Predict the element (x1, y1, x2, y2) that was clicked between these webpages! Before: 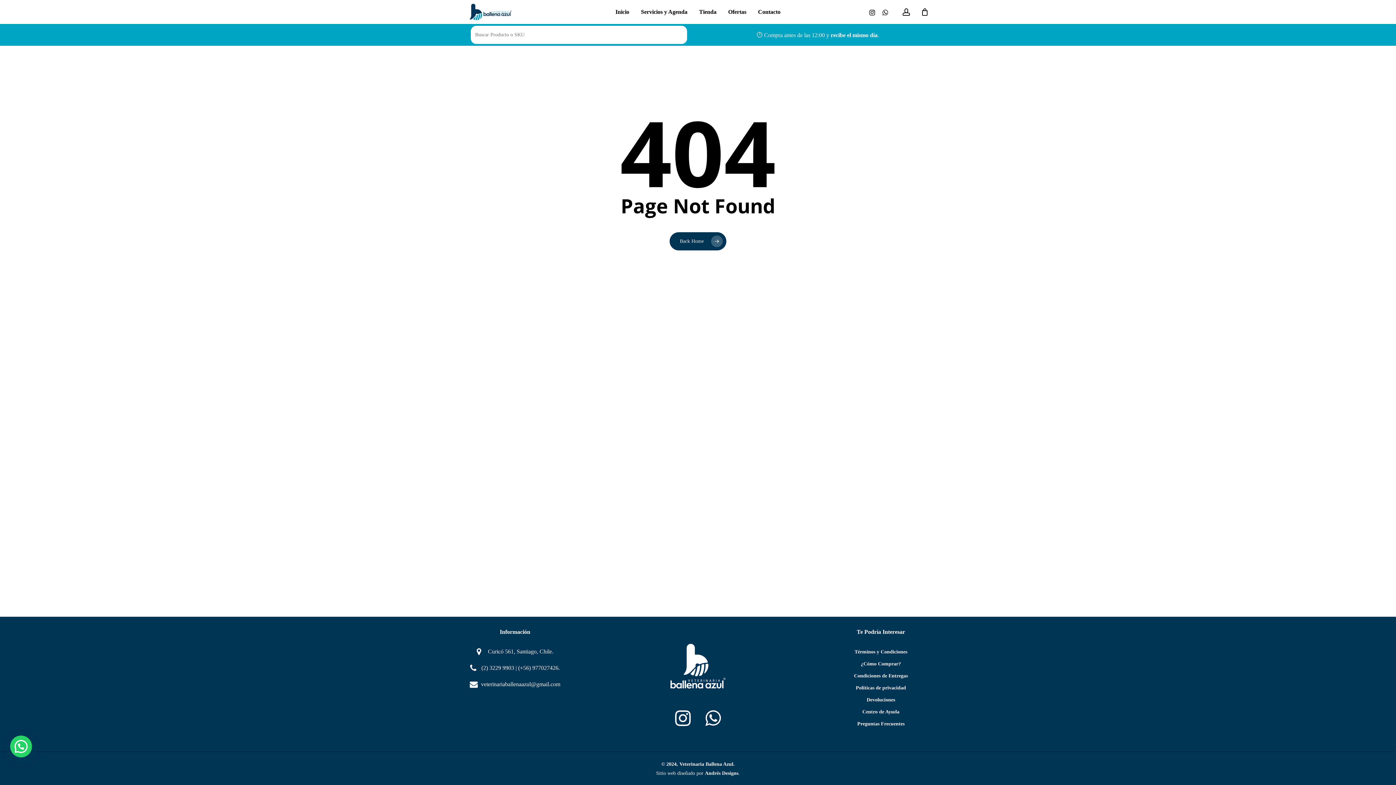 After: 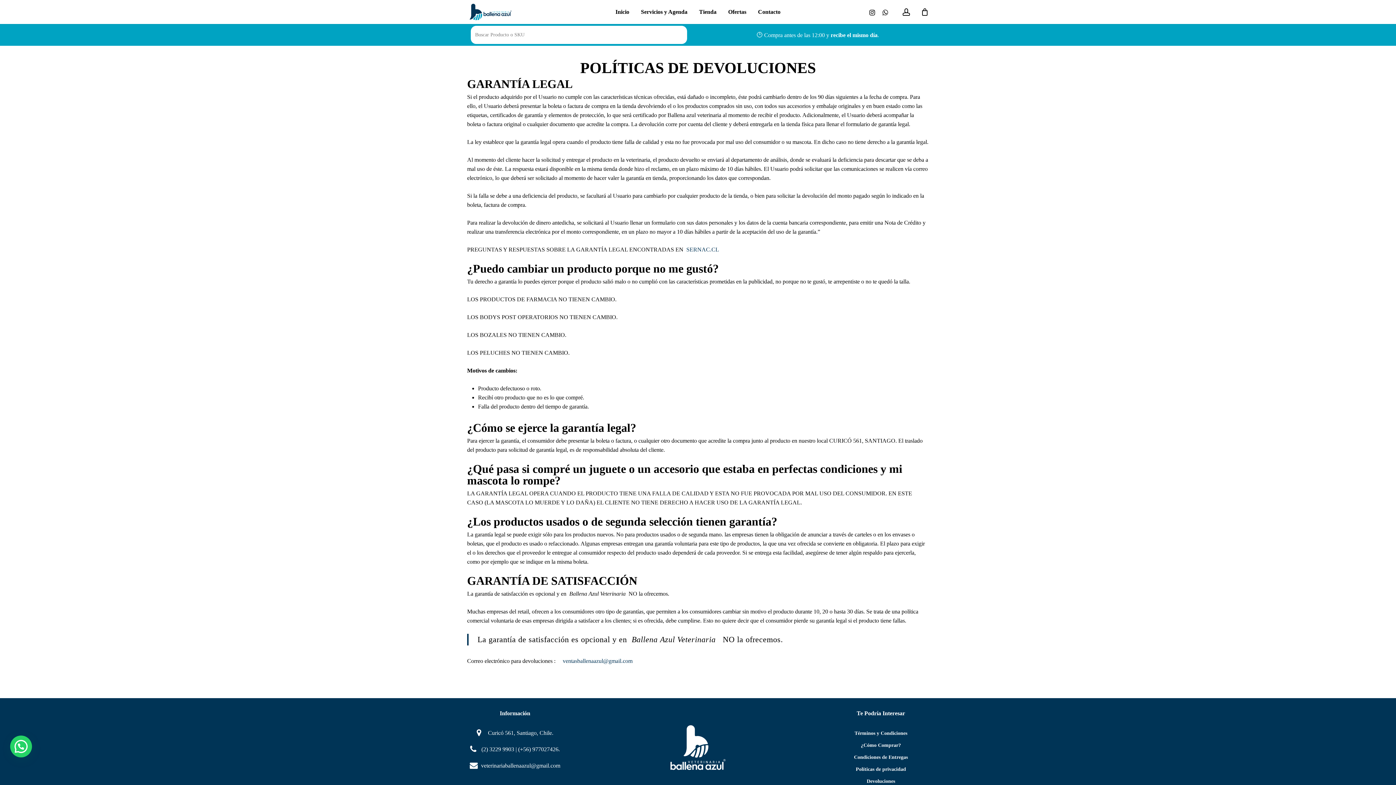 Action: label: Devoluciones bbox: (866, 697, 895, 702)